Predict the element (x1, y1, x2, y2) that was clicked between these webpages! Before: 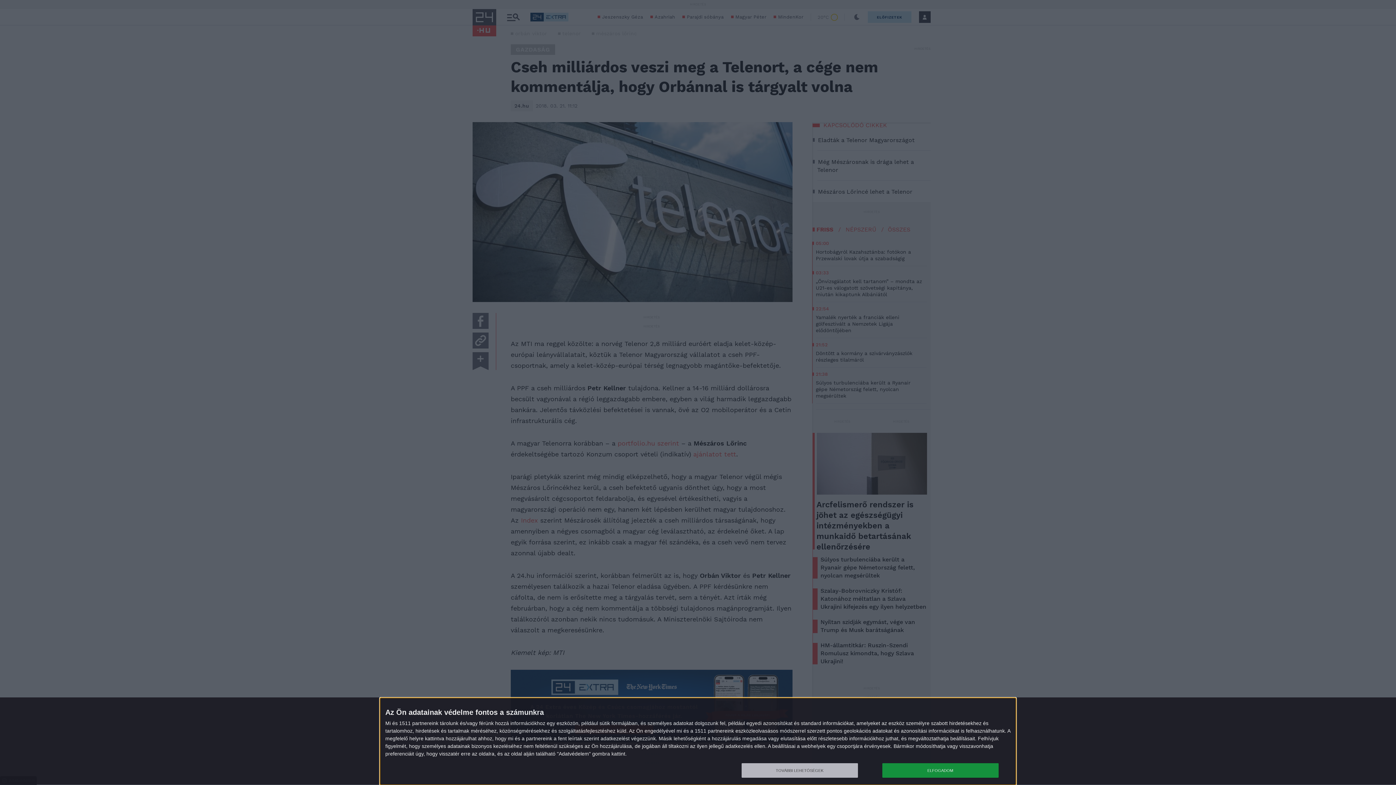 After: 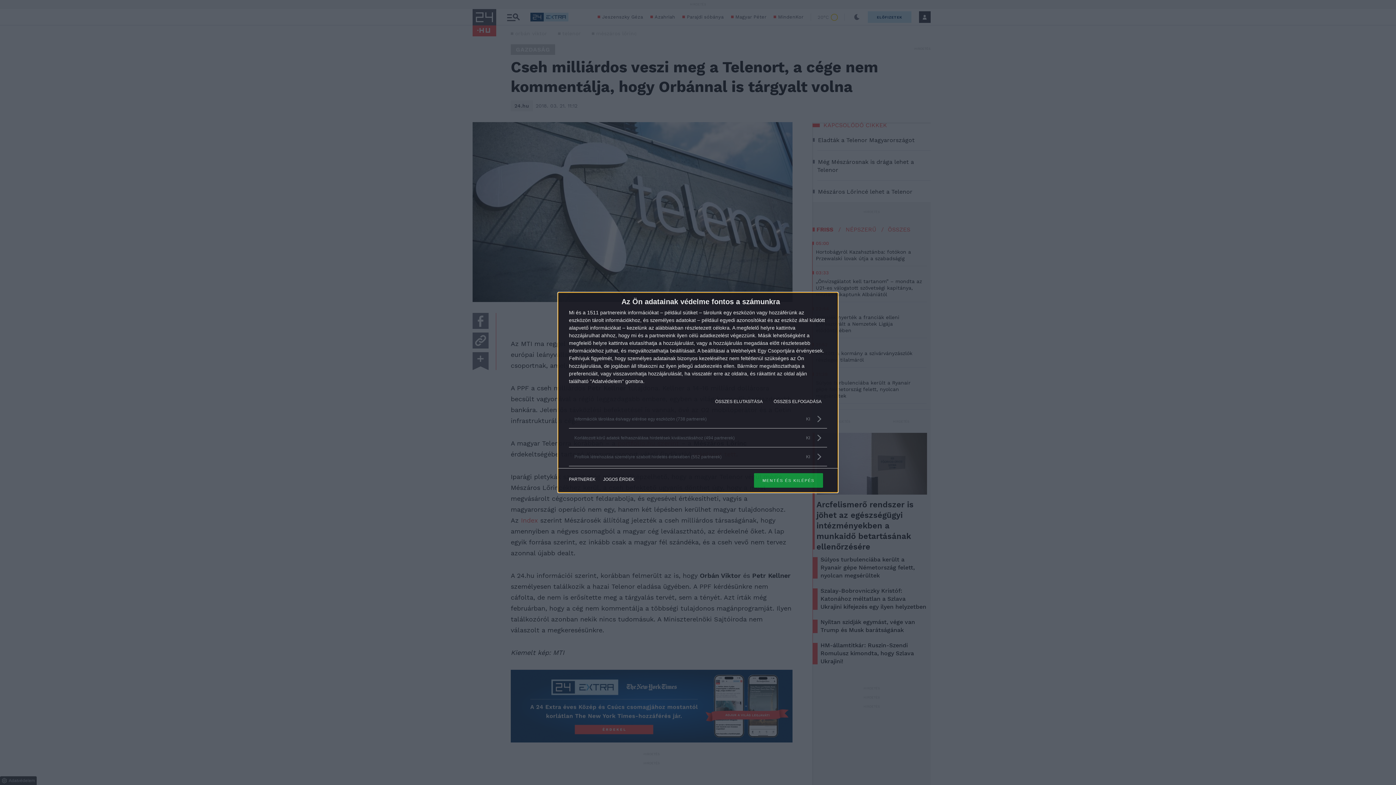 Action: label: TOVÁBBI LEHETŐSÉGEK bbox: (741, 763, 858, 778)